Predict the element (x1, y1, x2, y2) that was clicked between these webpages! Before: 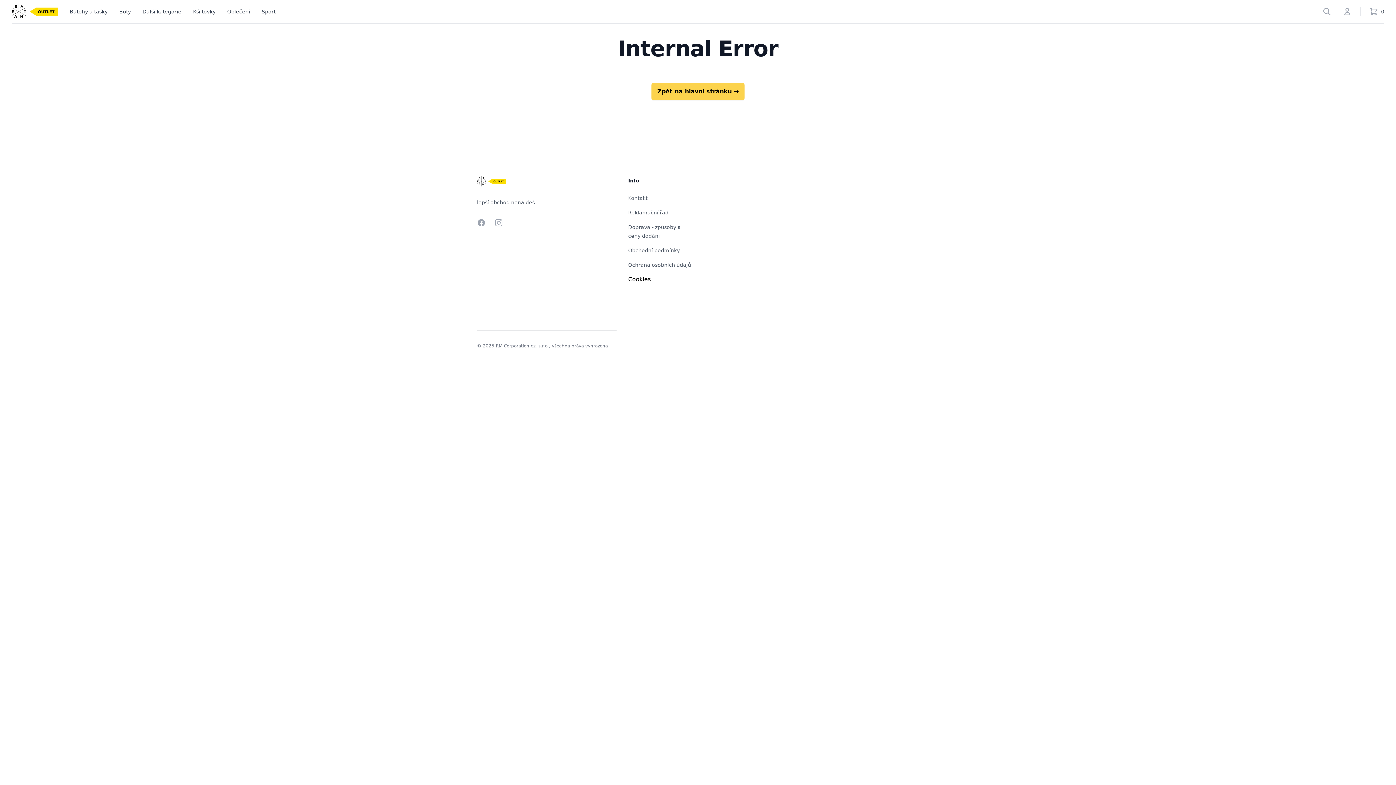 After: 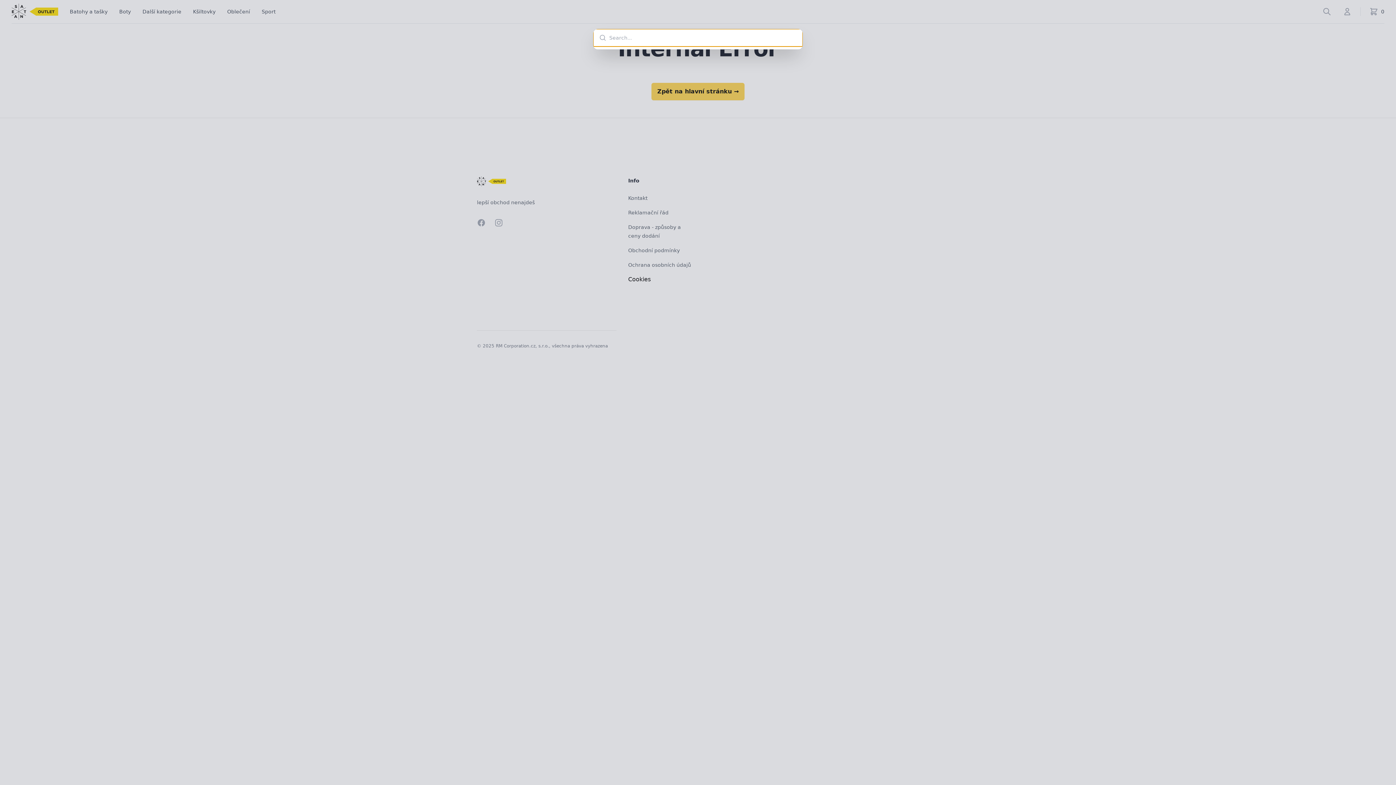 Action: bbox: (1320, 4, 1334, 18) label: Search